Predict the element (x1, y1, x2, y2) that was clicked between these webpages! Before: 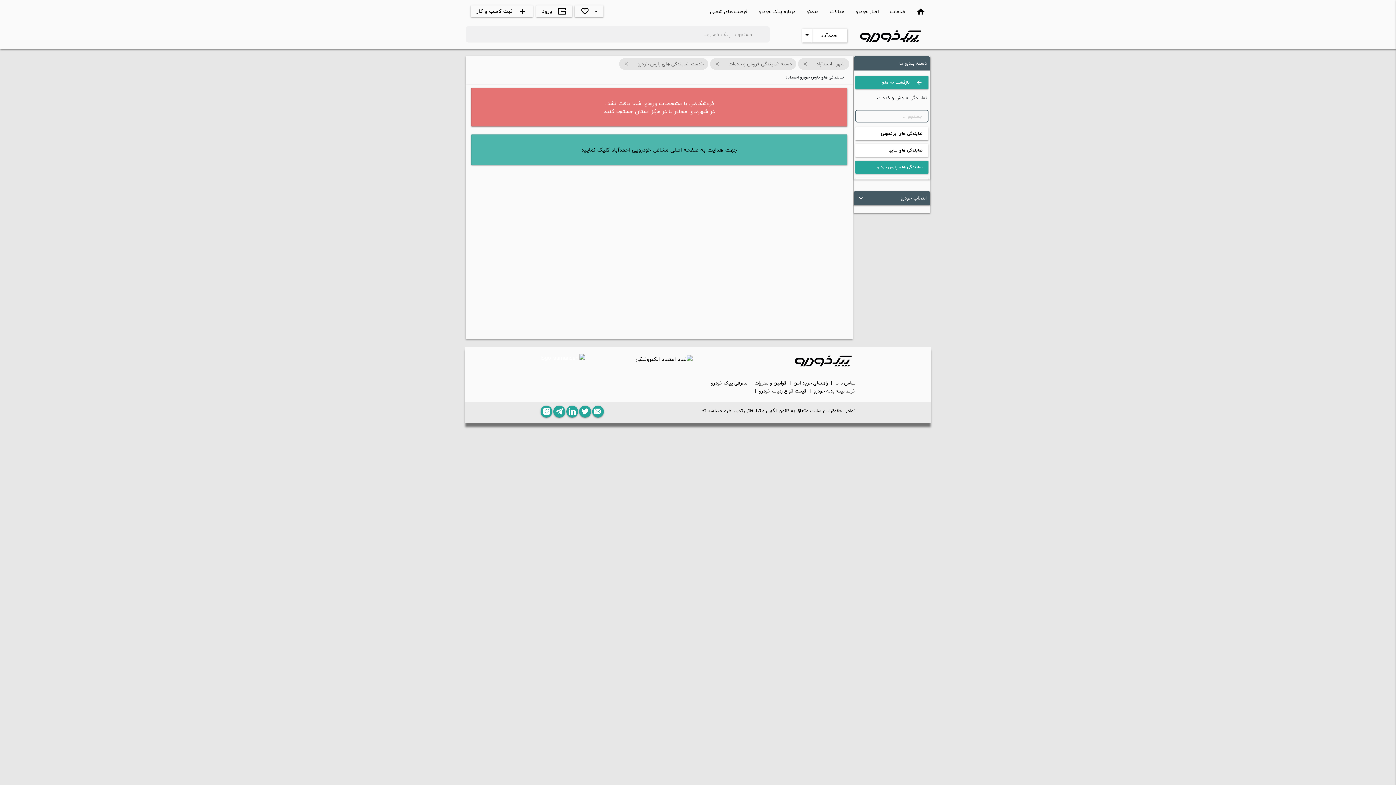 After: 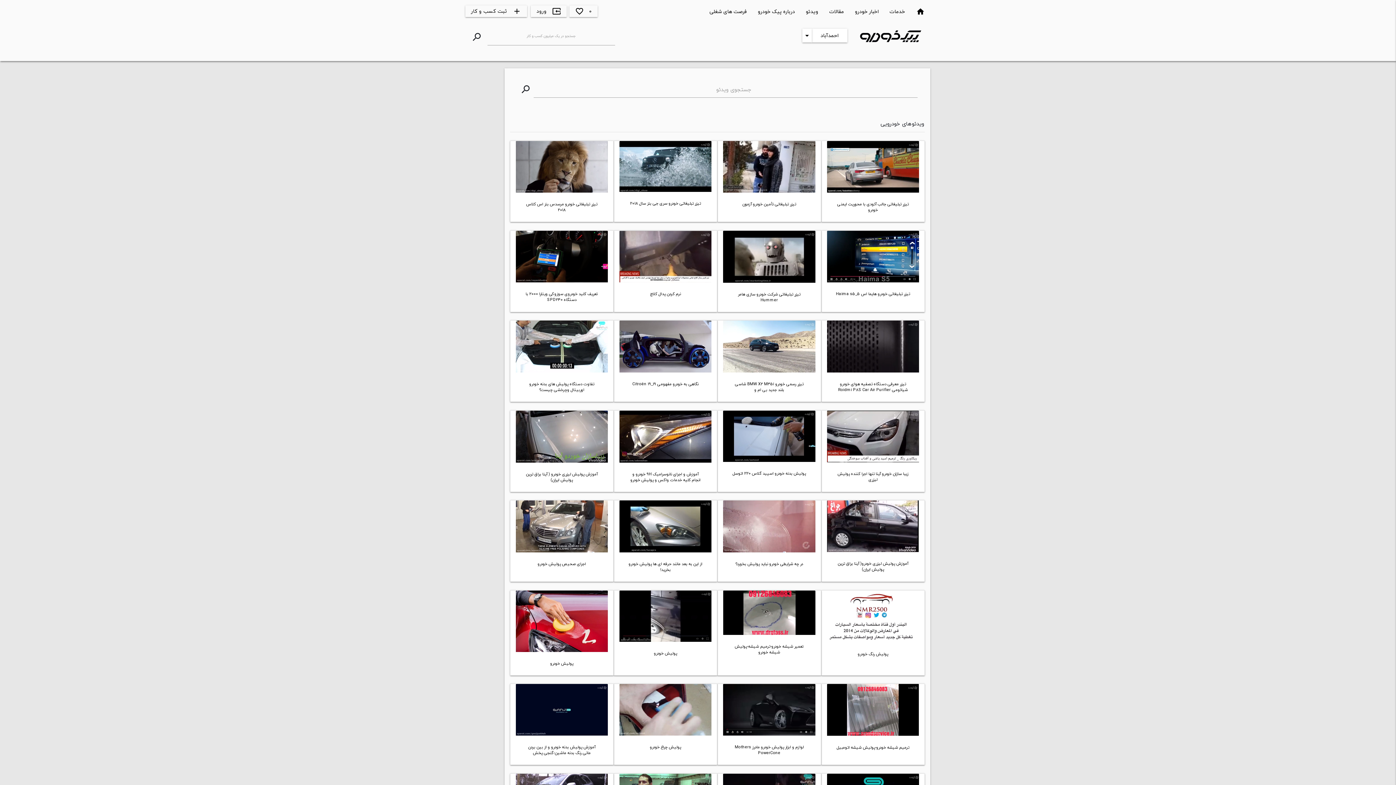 Action: bbox: (801, 0, 824, 23) label: ویدئو